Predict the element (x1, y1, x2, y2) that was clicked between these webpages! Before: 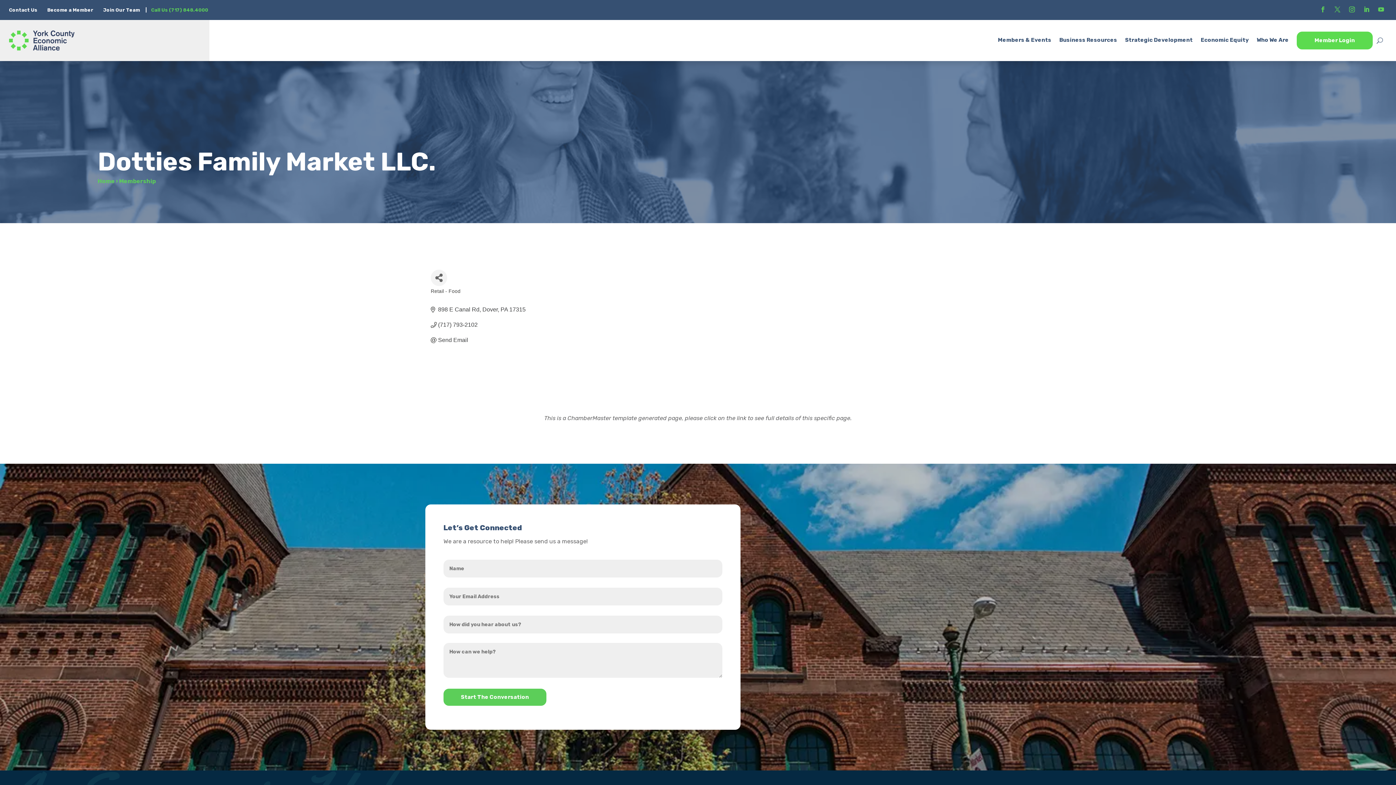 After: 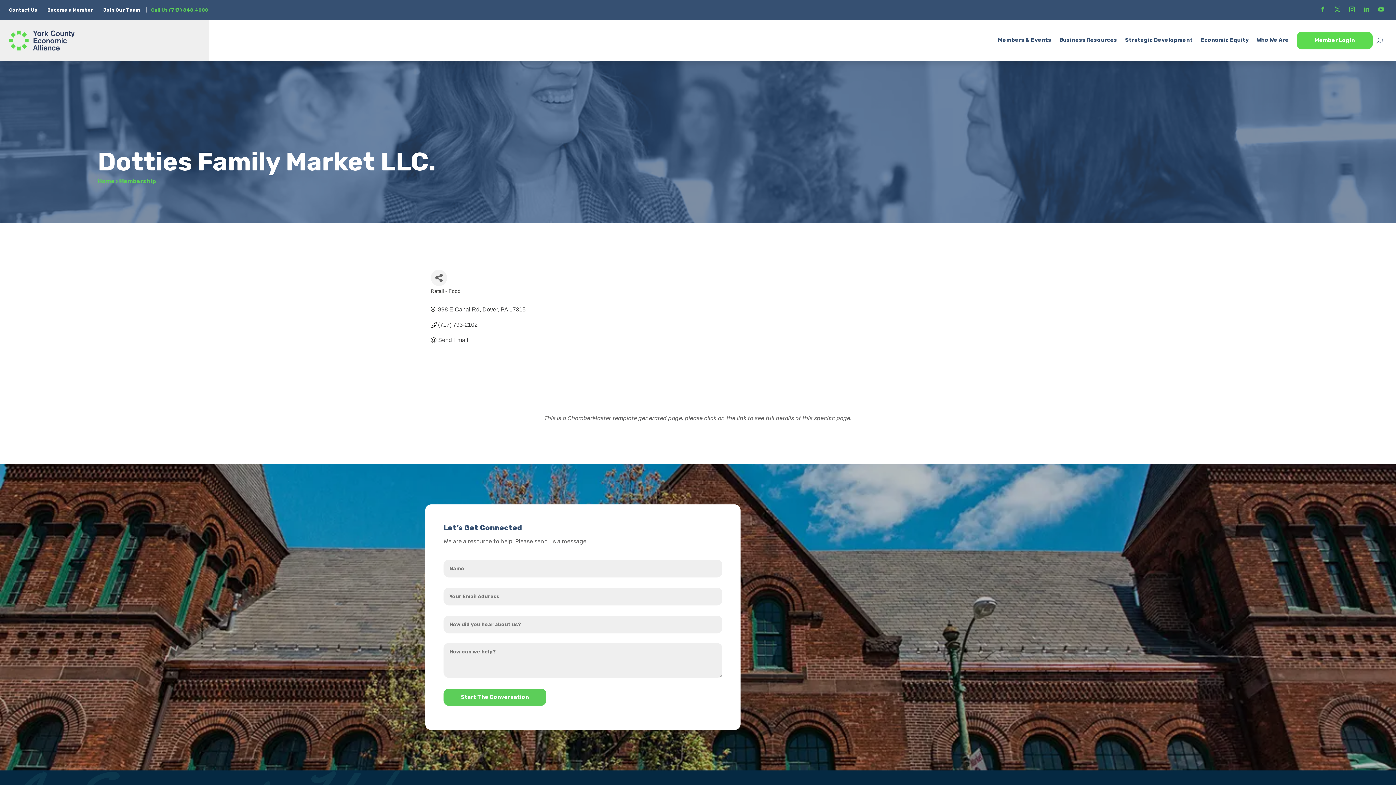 Action: label: 898 E Canal Rd Dover PA 17315 bbox: (438, 306, 525, 313)